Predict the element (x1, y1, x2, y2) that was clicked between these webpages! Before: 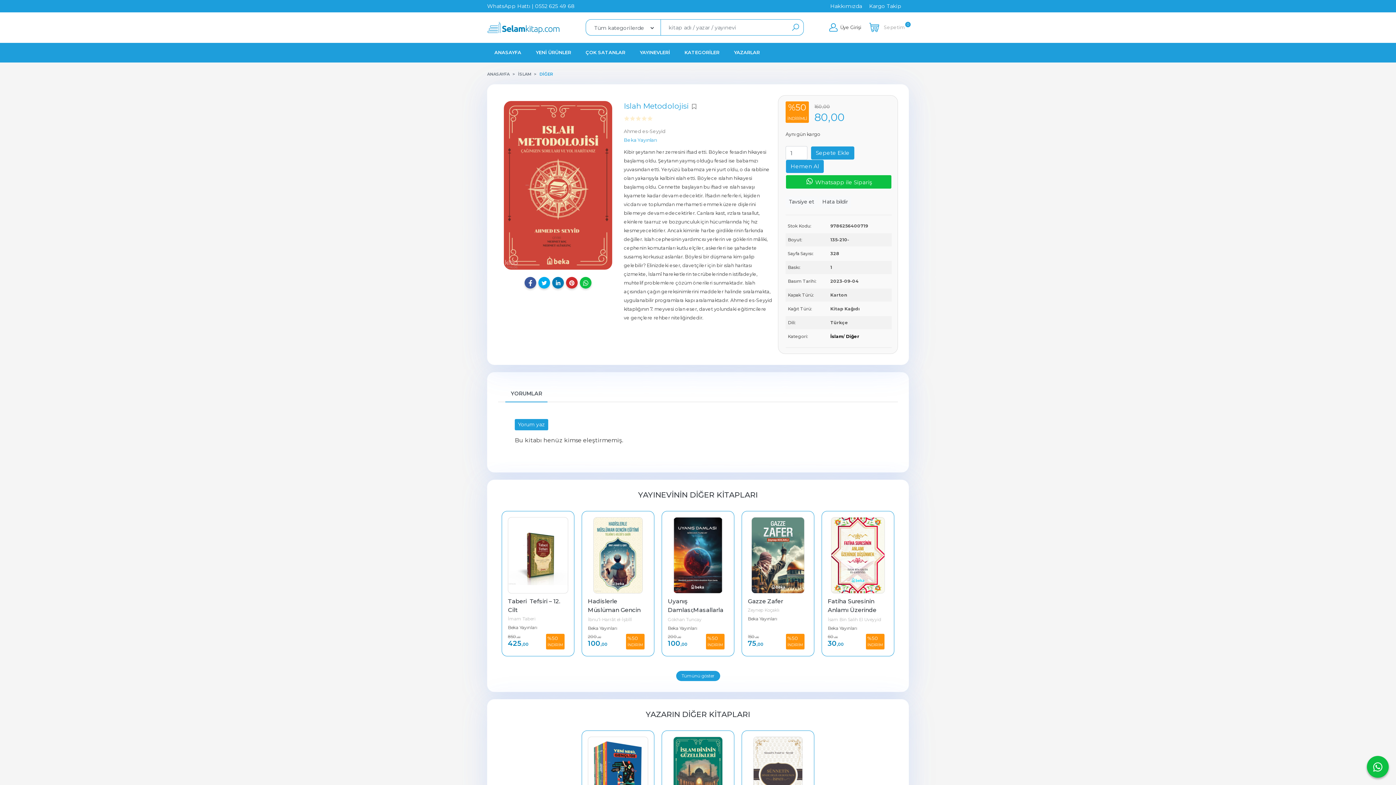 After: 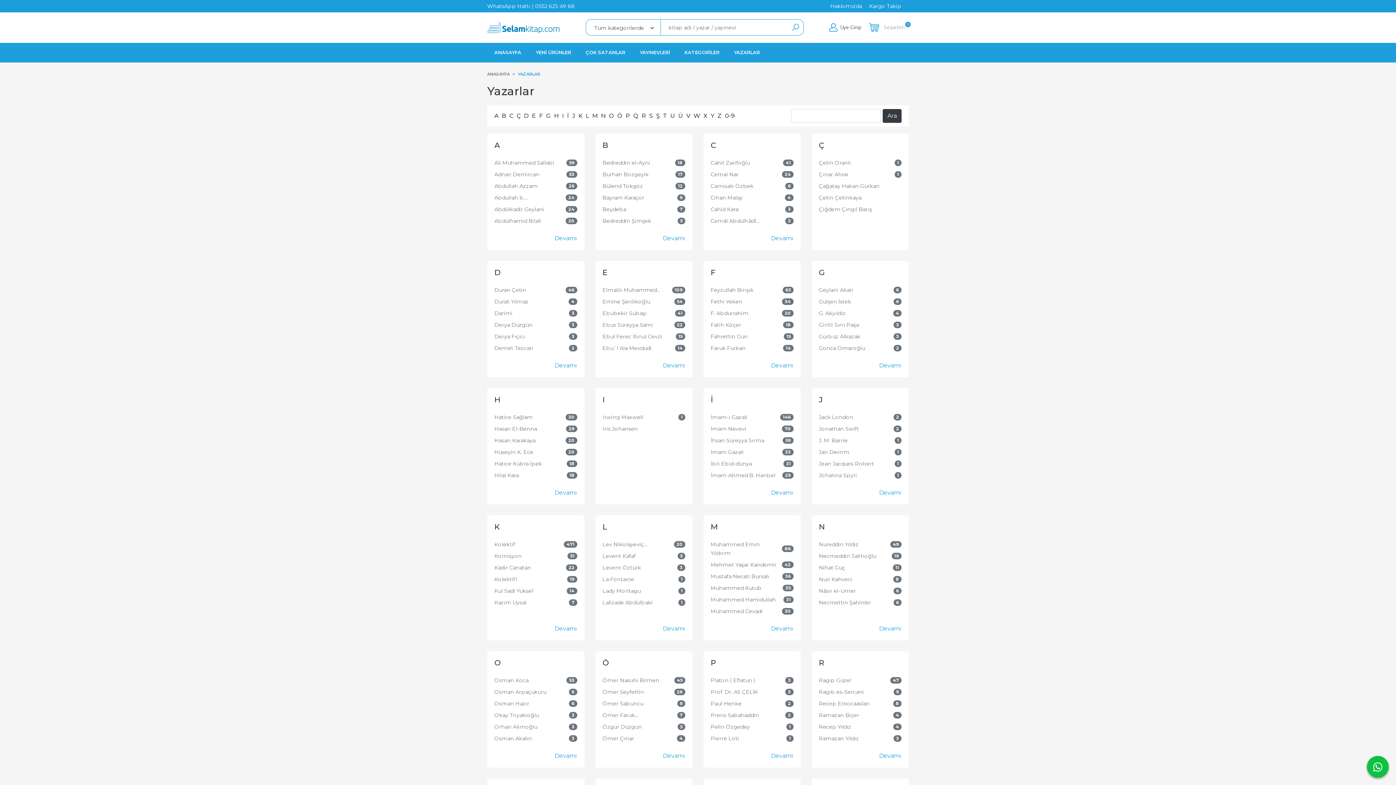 Action: label: YAZARLAR bbox: (726, 42, 767, 62)